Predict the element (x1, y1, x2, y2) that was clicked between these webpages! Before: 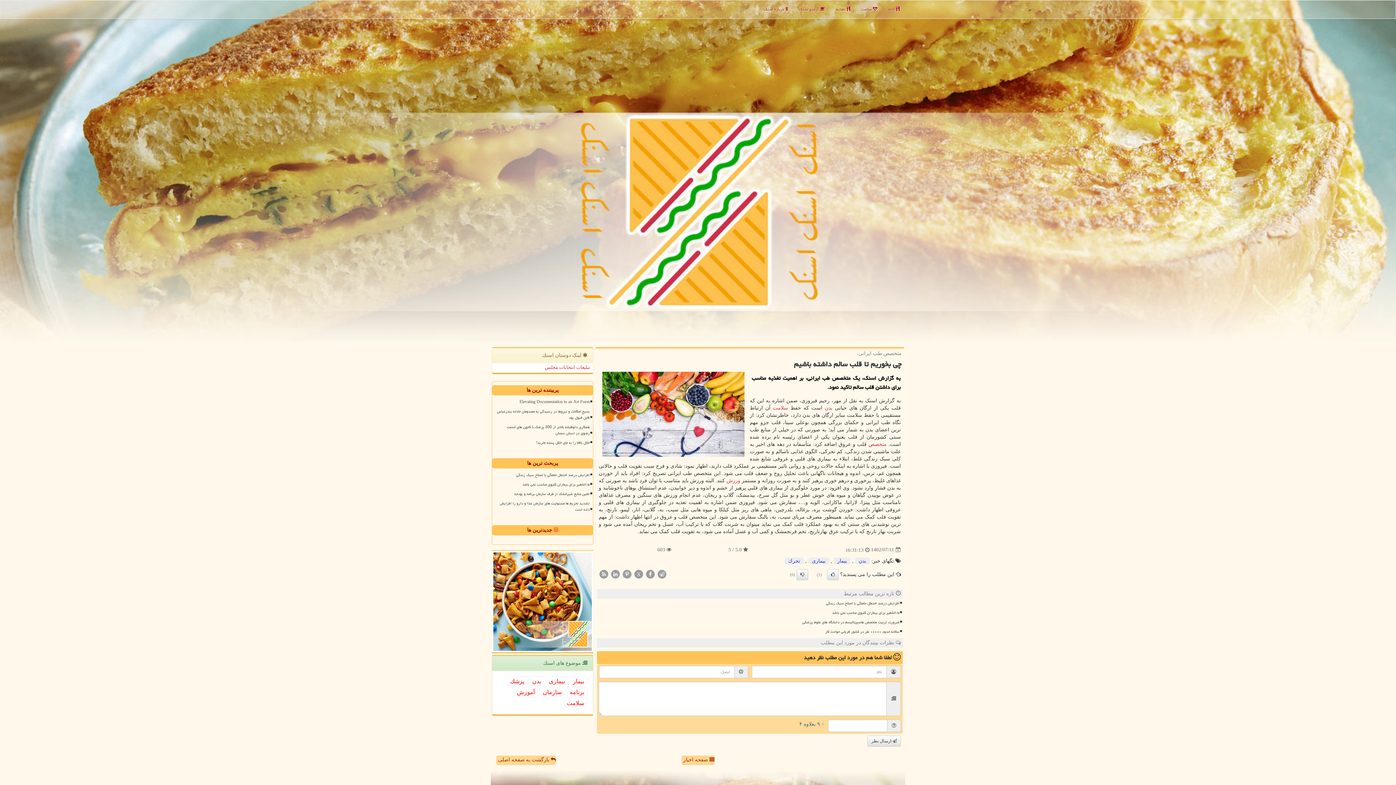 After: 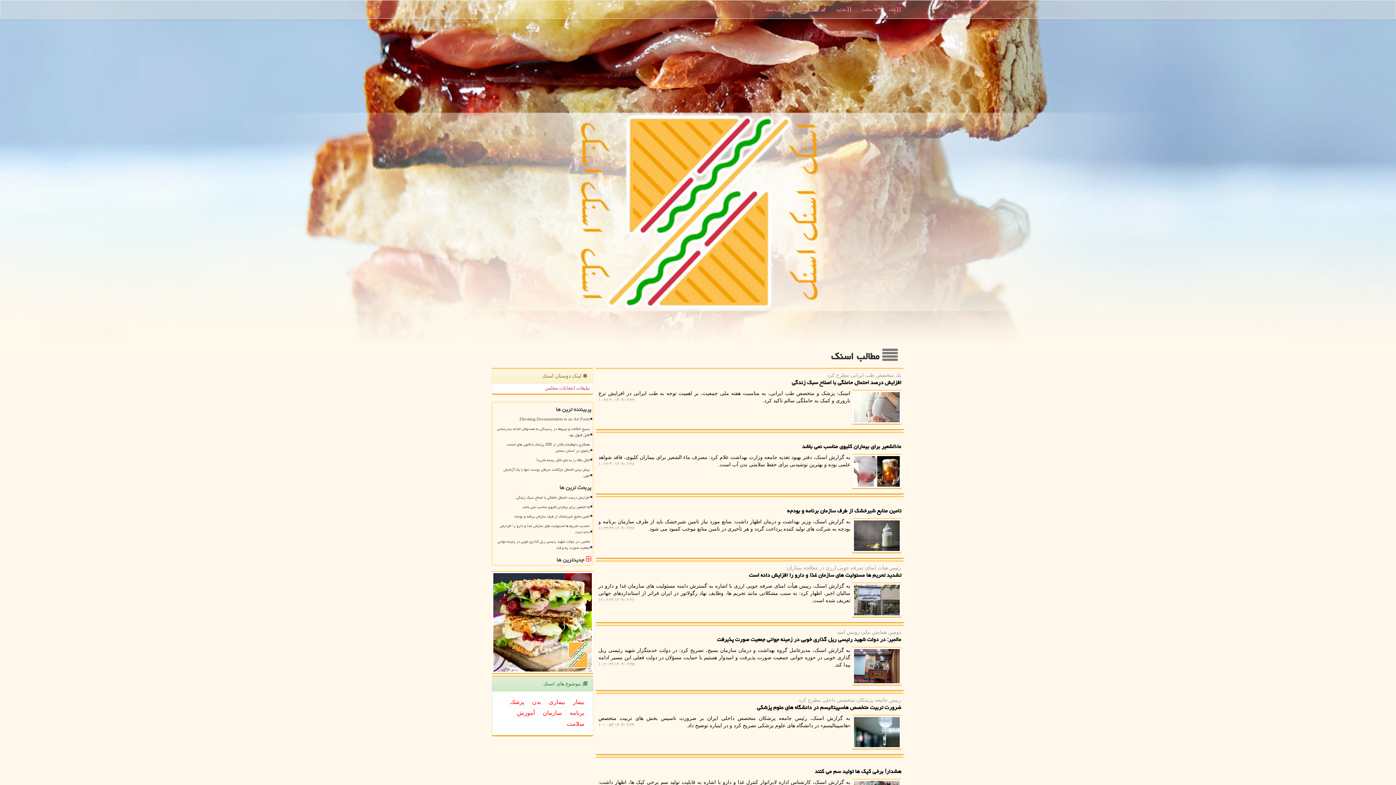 Action: label:  آرشیو اسنك bbox: (794, 0, 830, 18)